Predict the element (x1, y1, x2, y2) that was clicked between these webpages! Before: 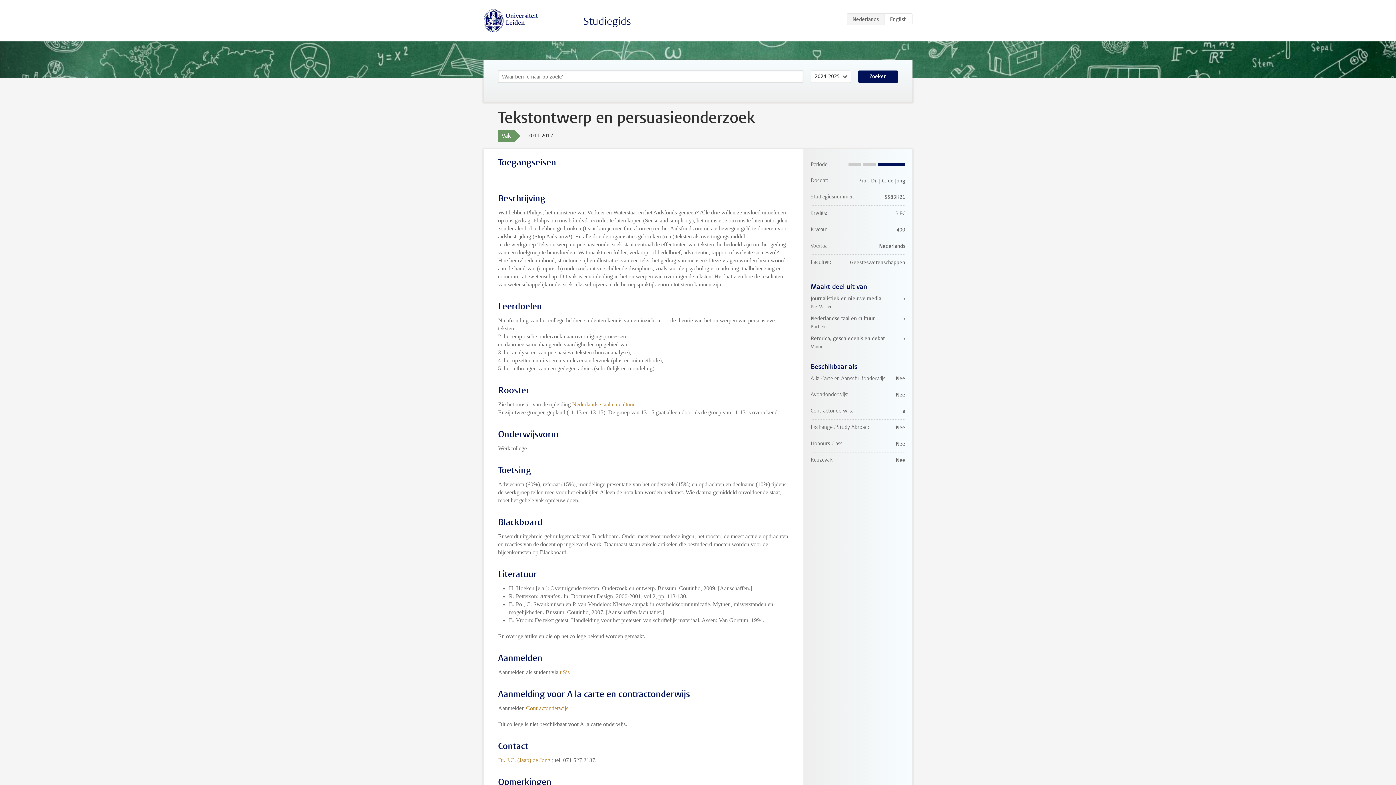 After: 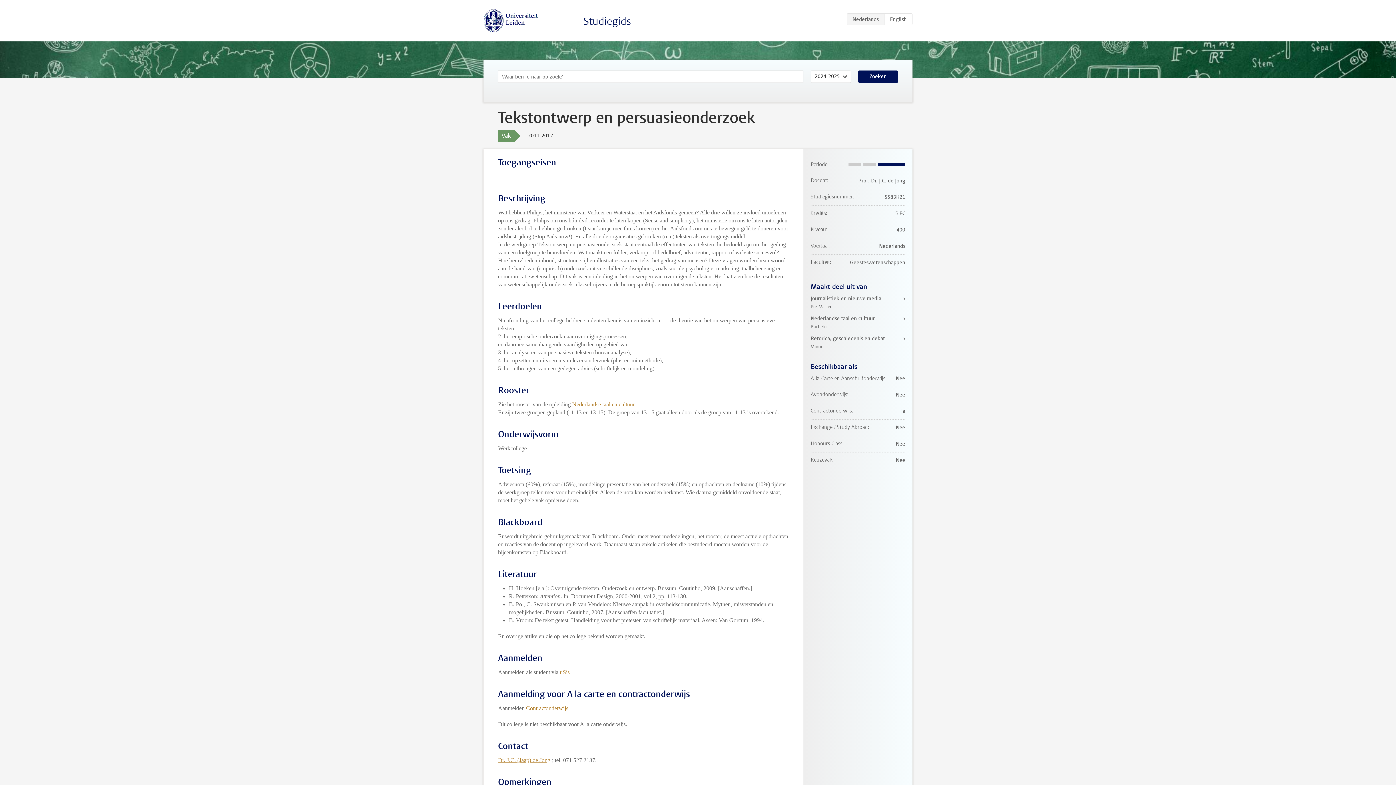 Action: bbox: (498, 757, 550, 763) label: Dr. J.C. (Jaap) de Jong